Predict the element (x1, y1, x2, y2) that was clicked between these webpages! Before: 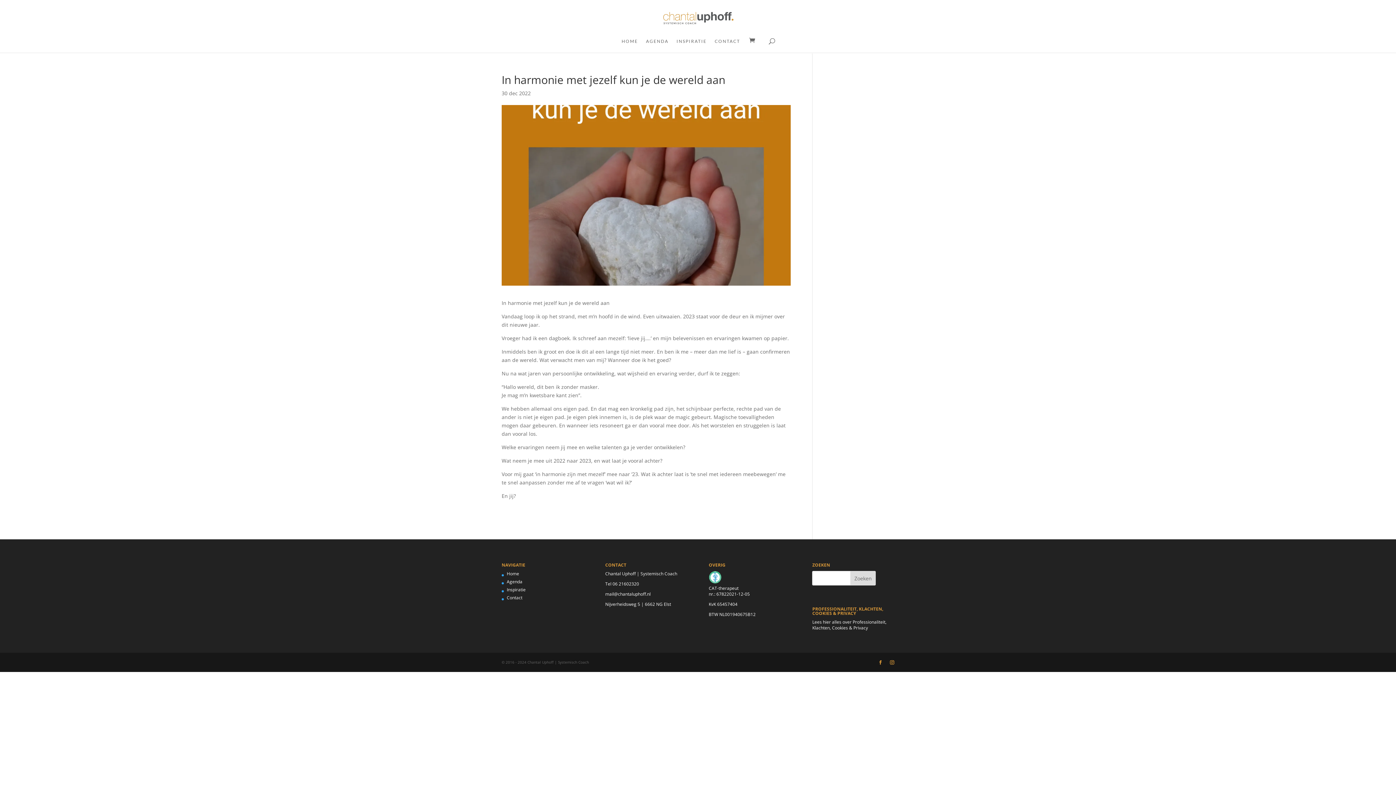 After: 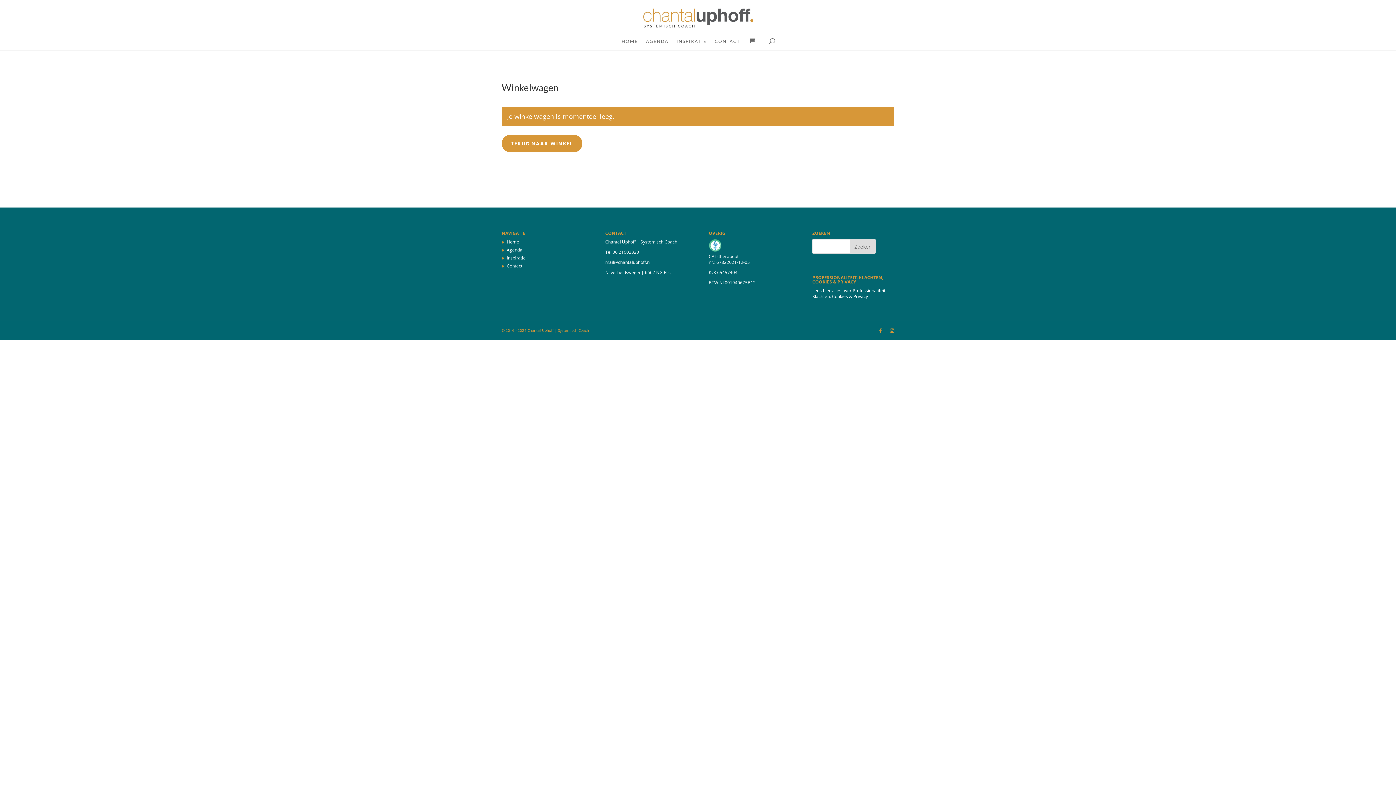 Action: label:   bbox: (749, 37, 760, 44)